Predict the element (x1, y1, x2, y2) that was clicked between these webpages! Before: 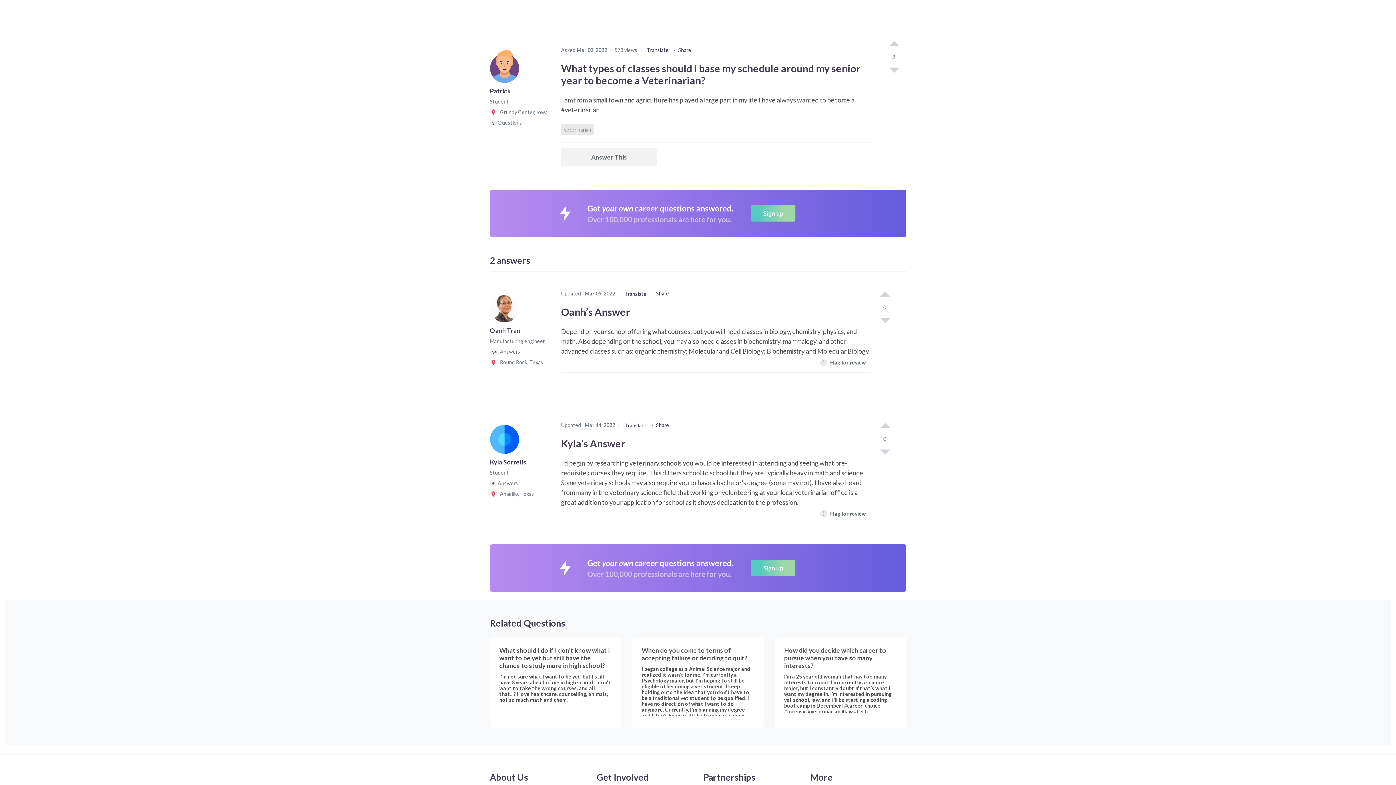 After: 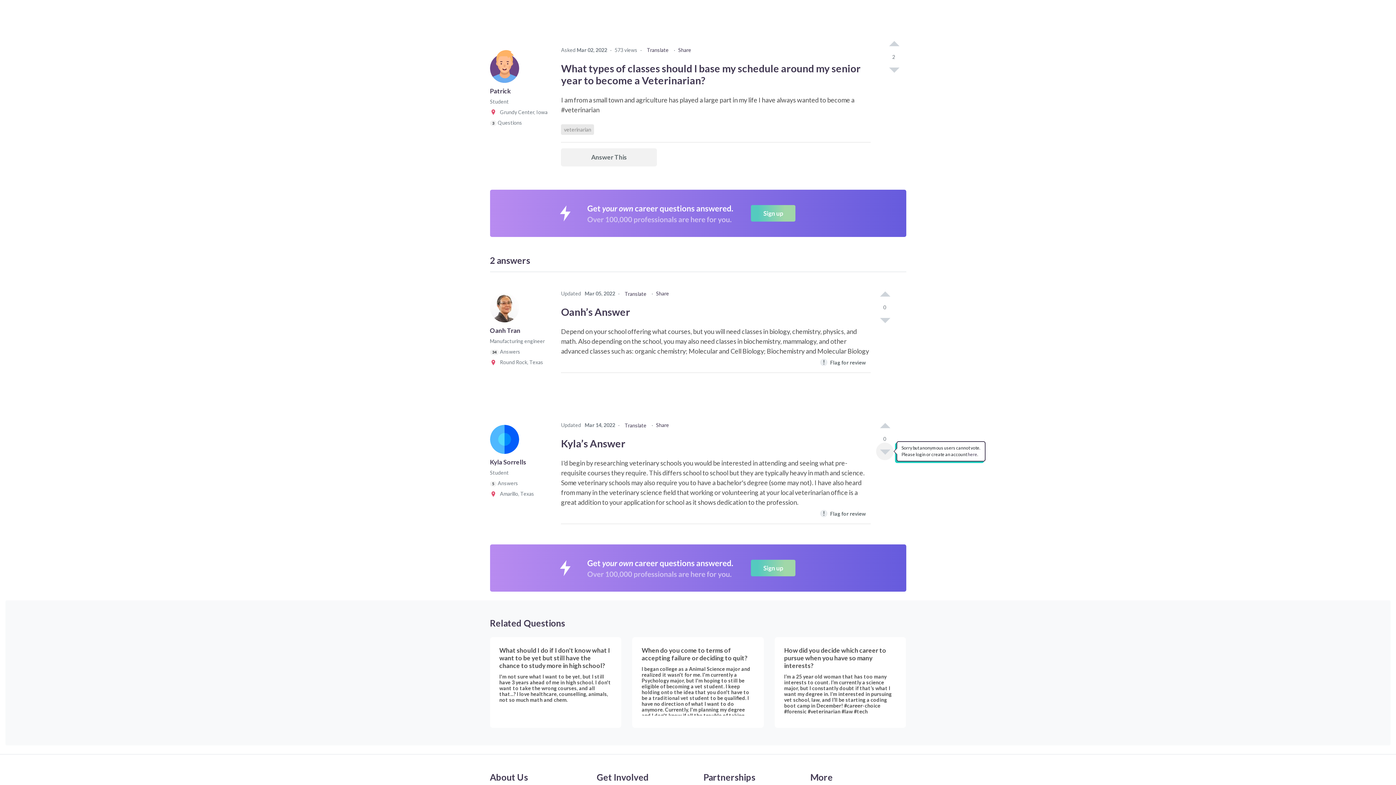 Action: label: I dont like this post (click again to cancel) bbox: (876, 443, 893, 460)